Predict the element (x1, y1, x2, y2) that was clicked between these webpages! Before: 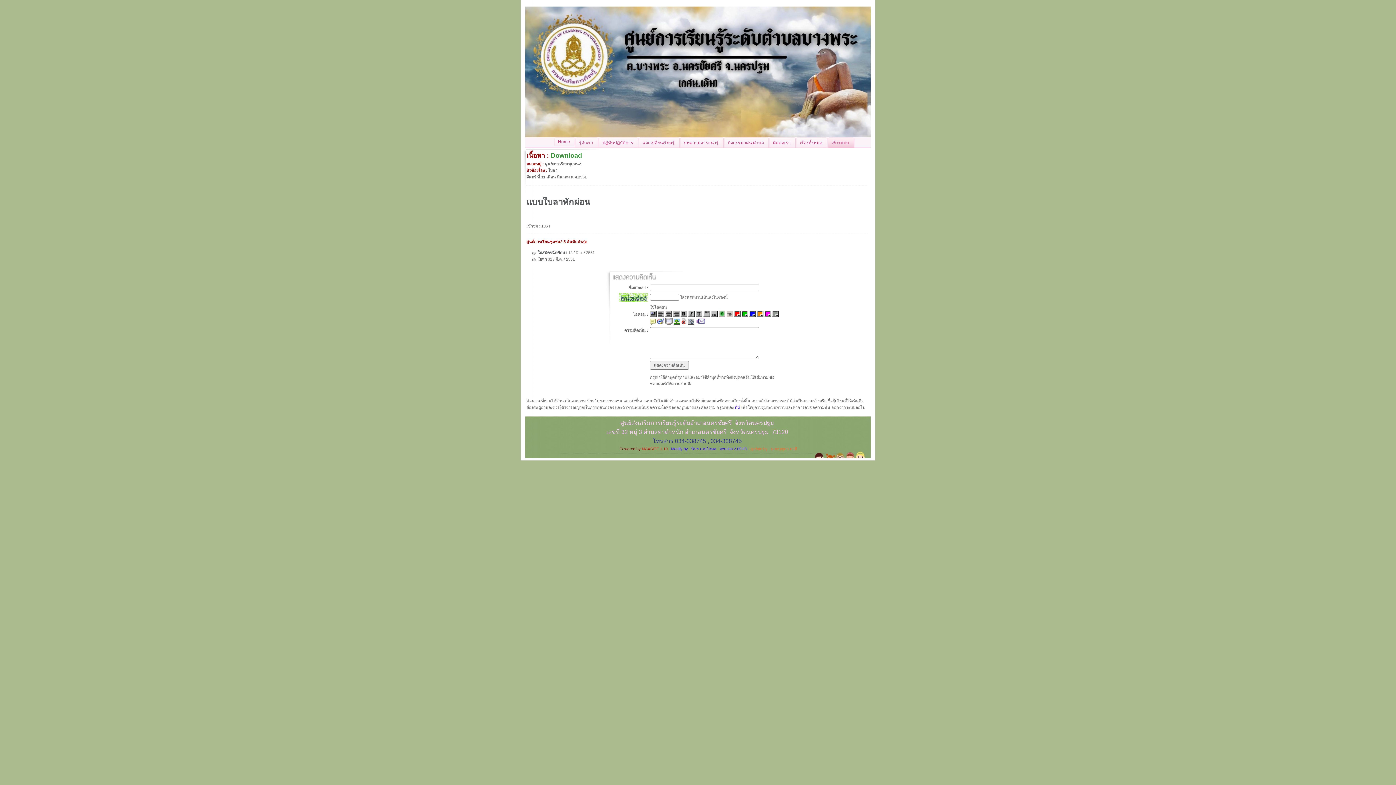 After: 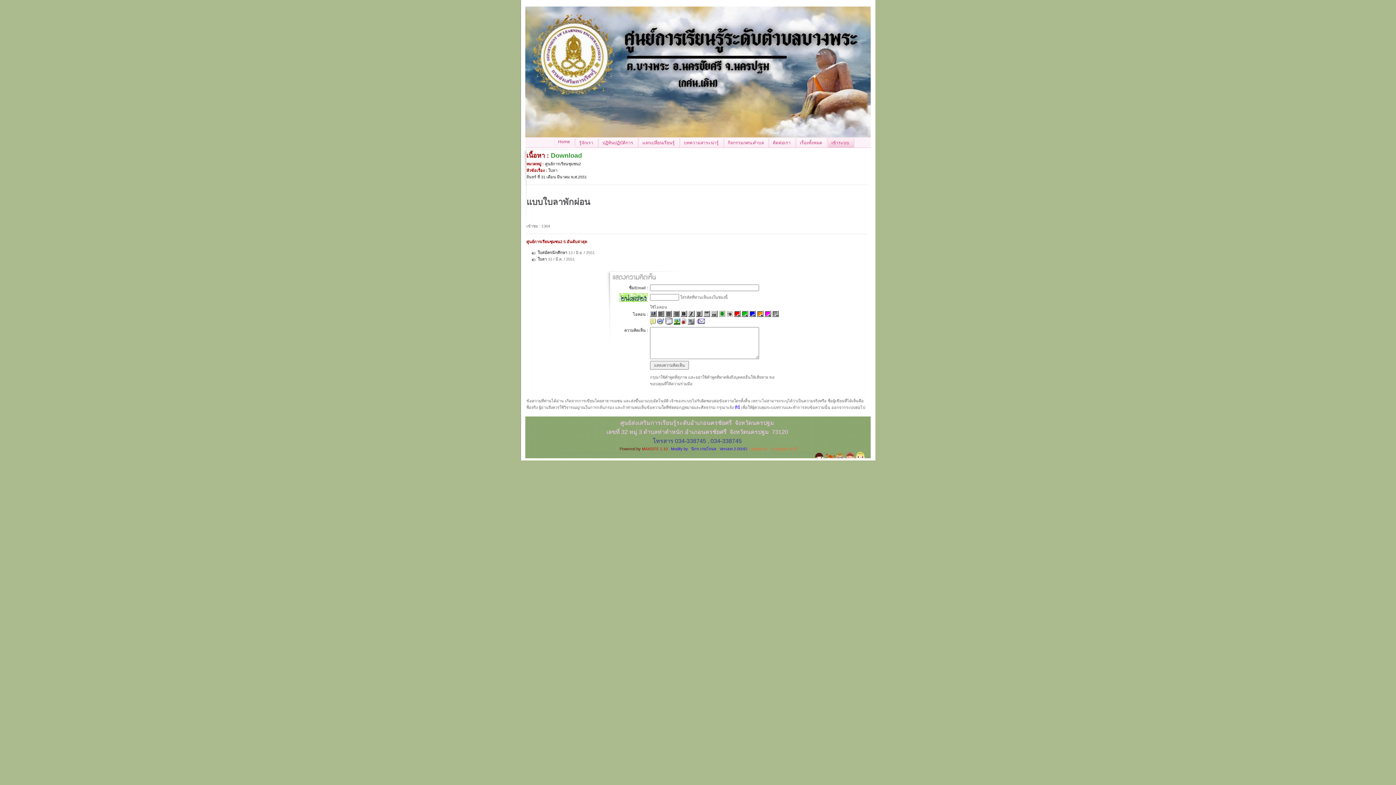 Action: bbox: (726, 313, 733, 317)